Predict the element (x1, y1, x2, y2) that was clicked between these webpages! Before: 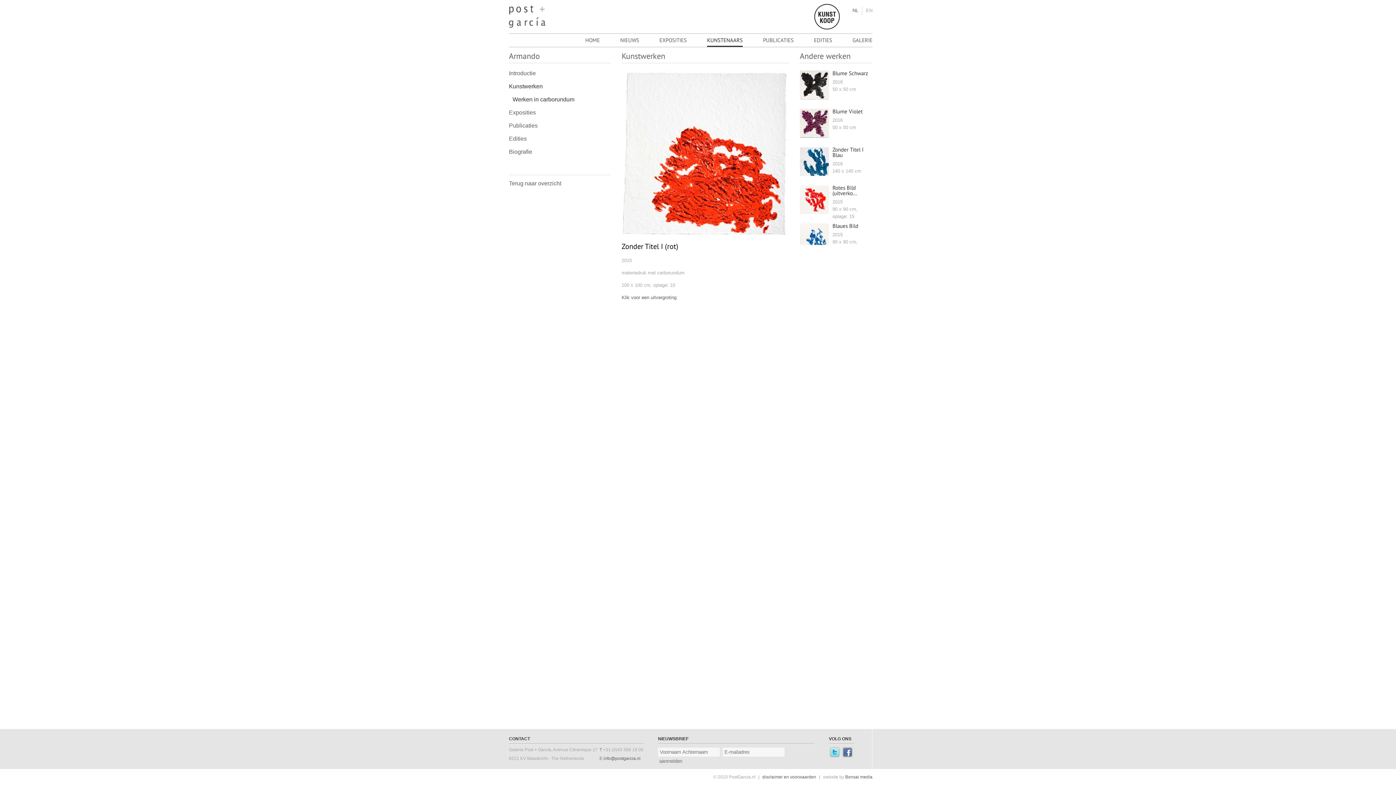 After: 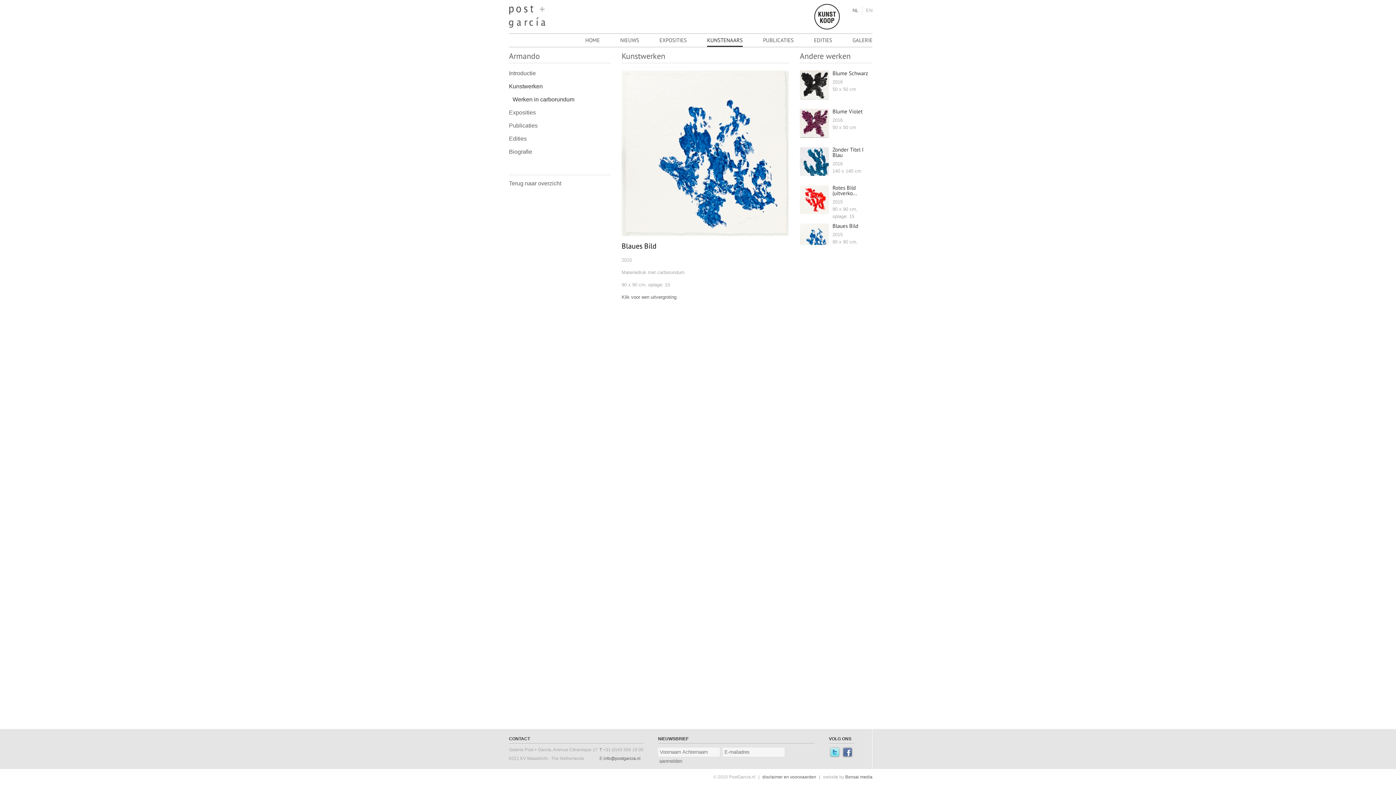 Action: label: Blaues Bild bbox: (832, 222, 858, 229)